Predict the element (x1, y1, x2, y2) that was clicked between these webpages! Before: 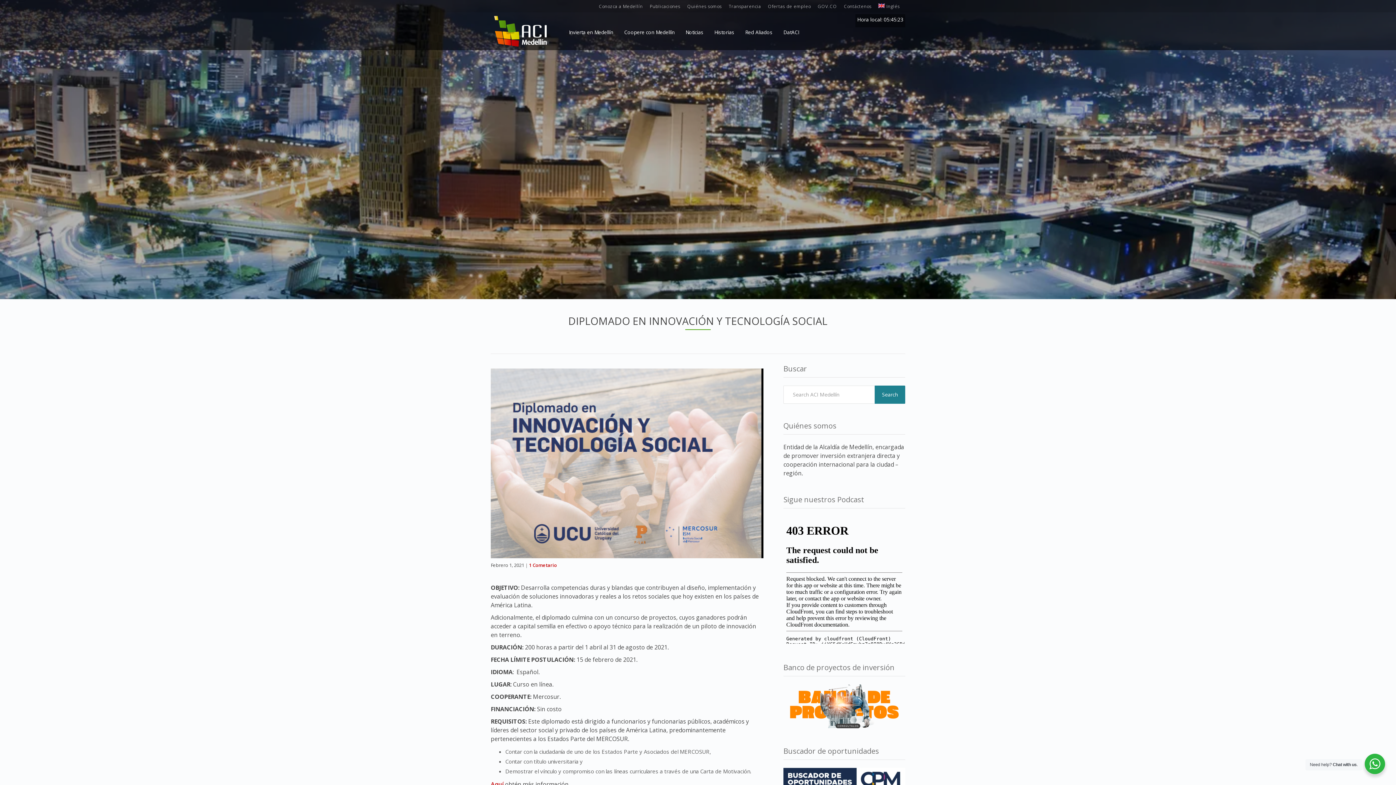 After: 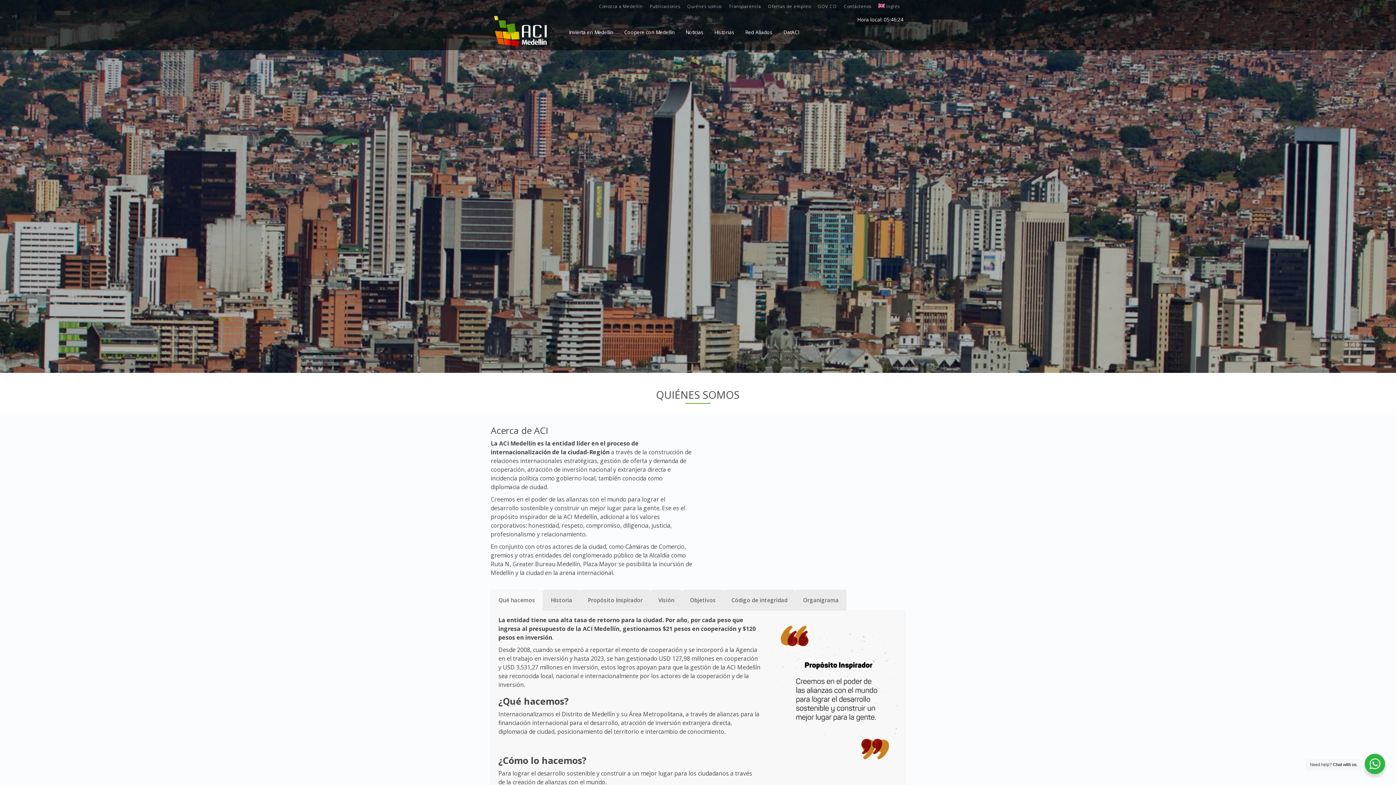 Action: bbox: (687, 3, 721, 9) label: Quiénes somos